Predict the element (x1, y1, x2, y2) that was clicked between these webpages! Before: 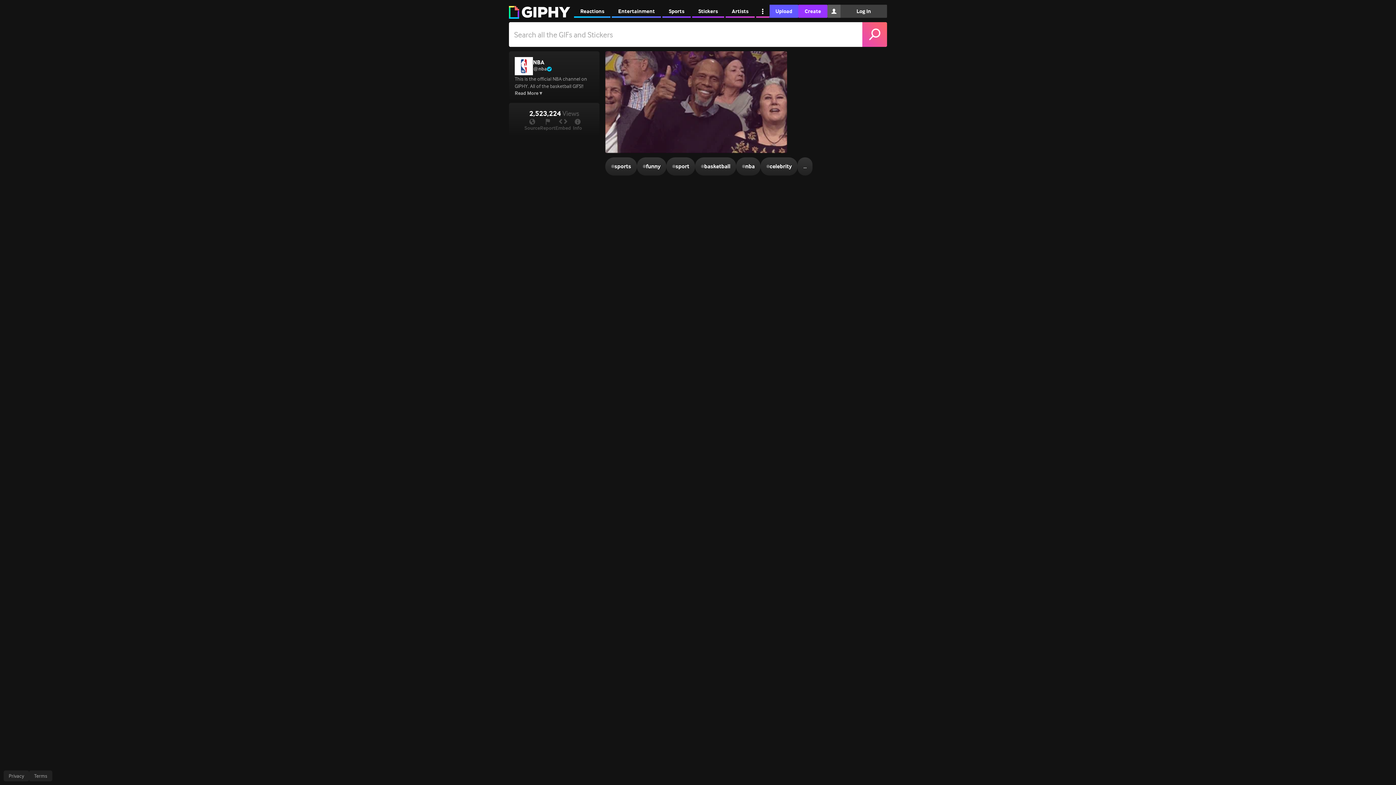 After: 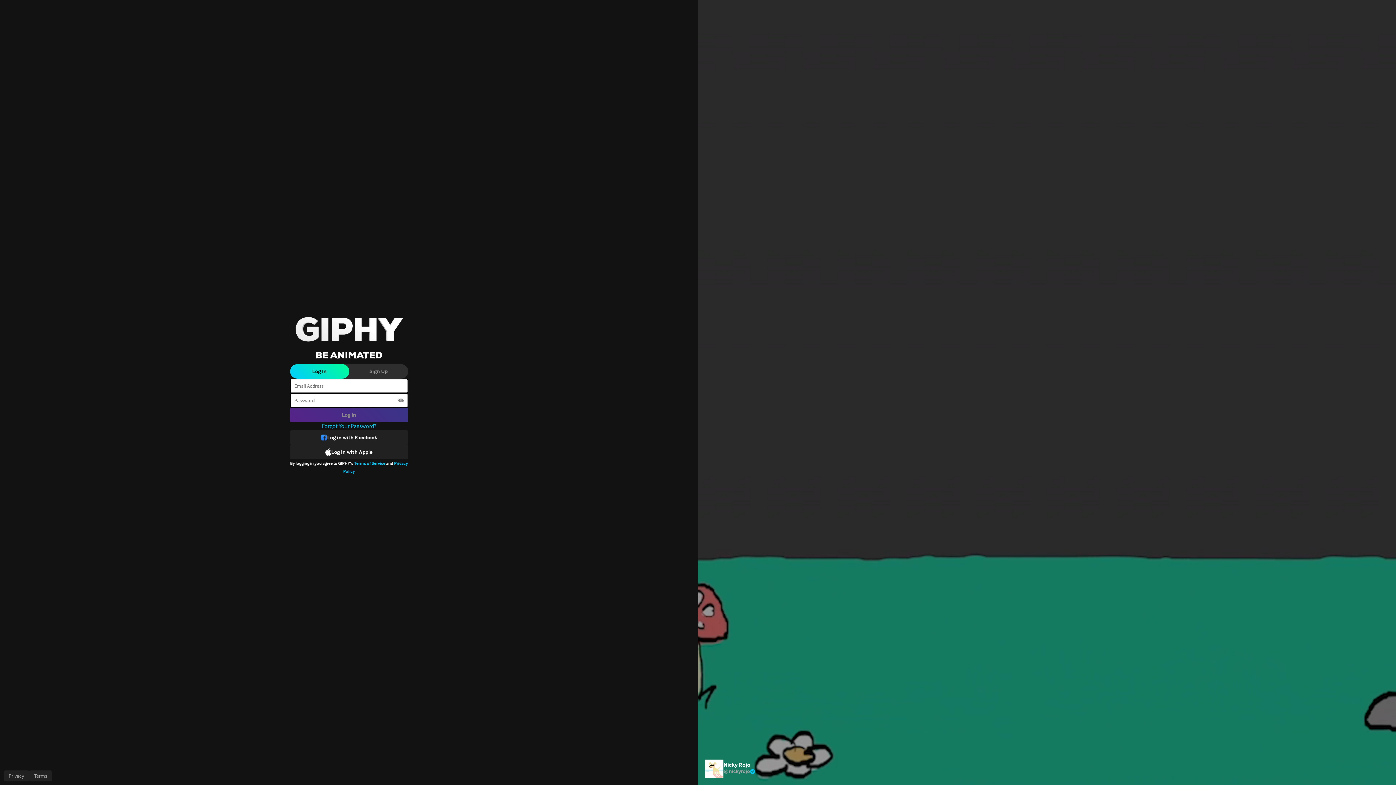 Action: label: Log In bbox: (840, 4, 887, 17)